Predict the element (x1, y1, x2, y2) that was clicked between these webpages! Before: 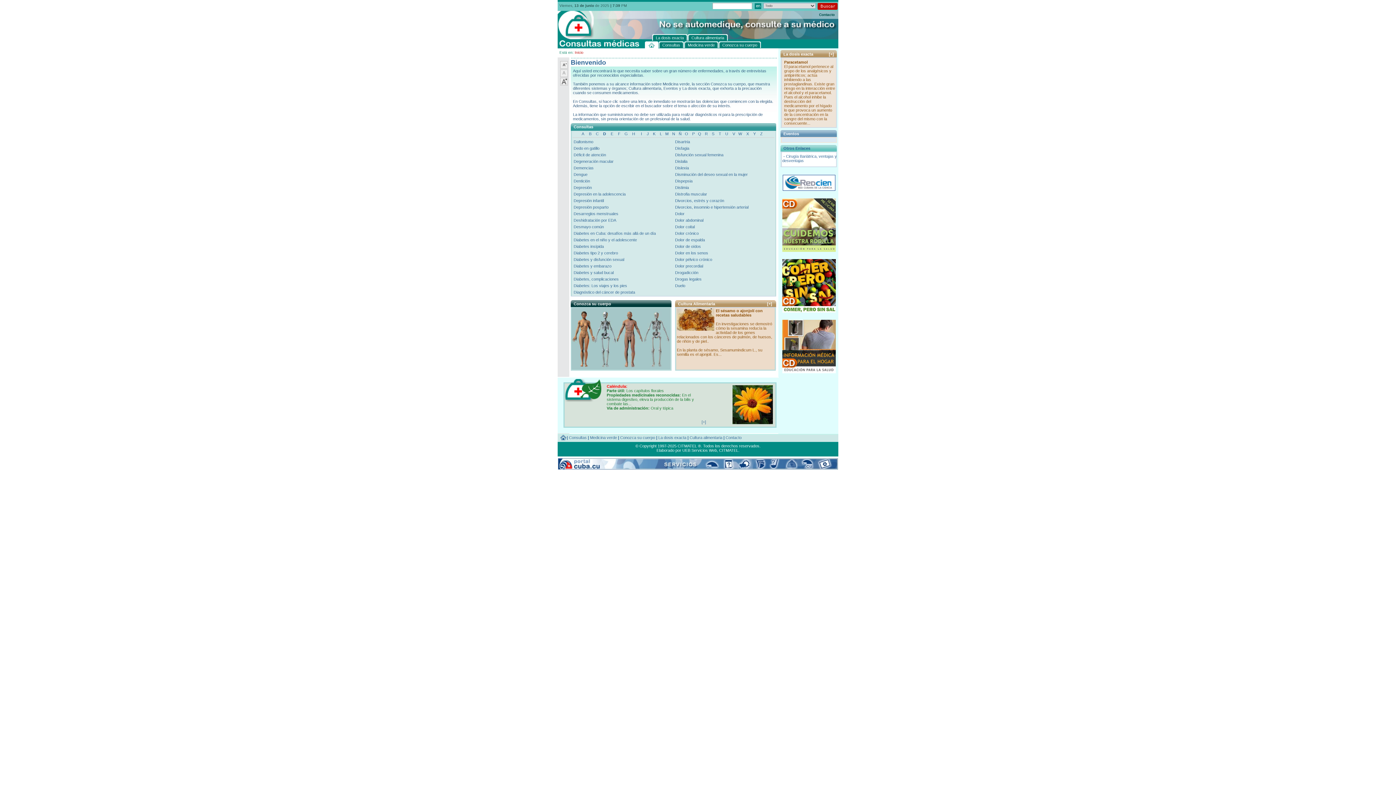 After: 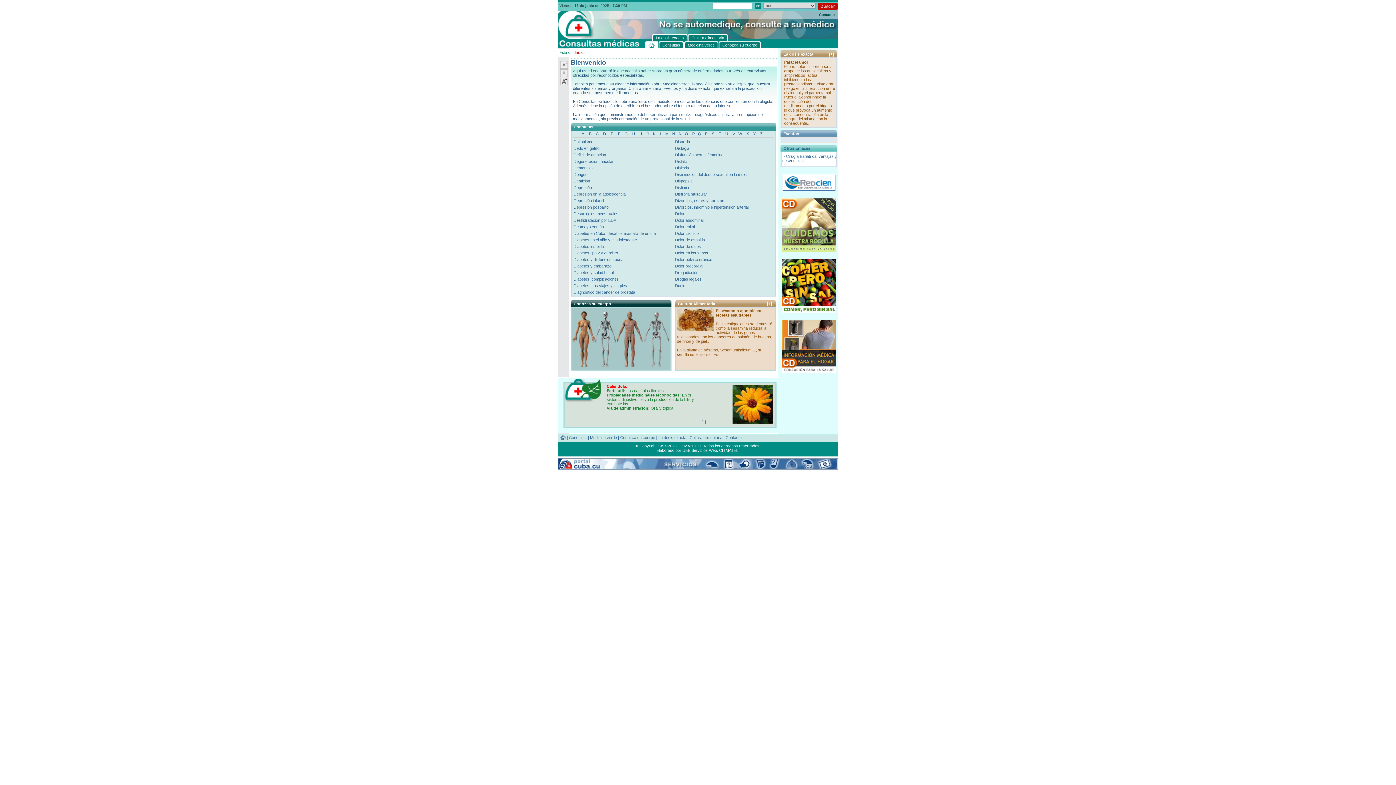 Action: bbox: (782, 369, 836, 374)